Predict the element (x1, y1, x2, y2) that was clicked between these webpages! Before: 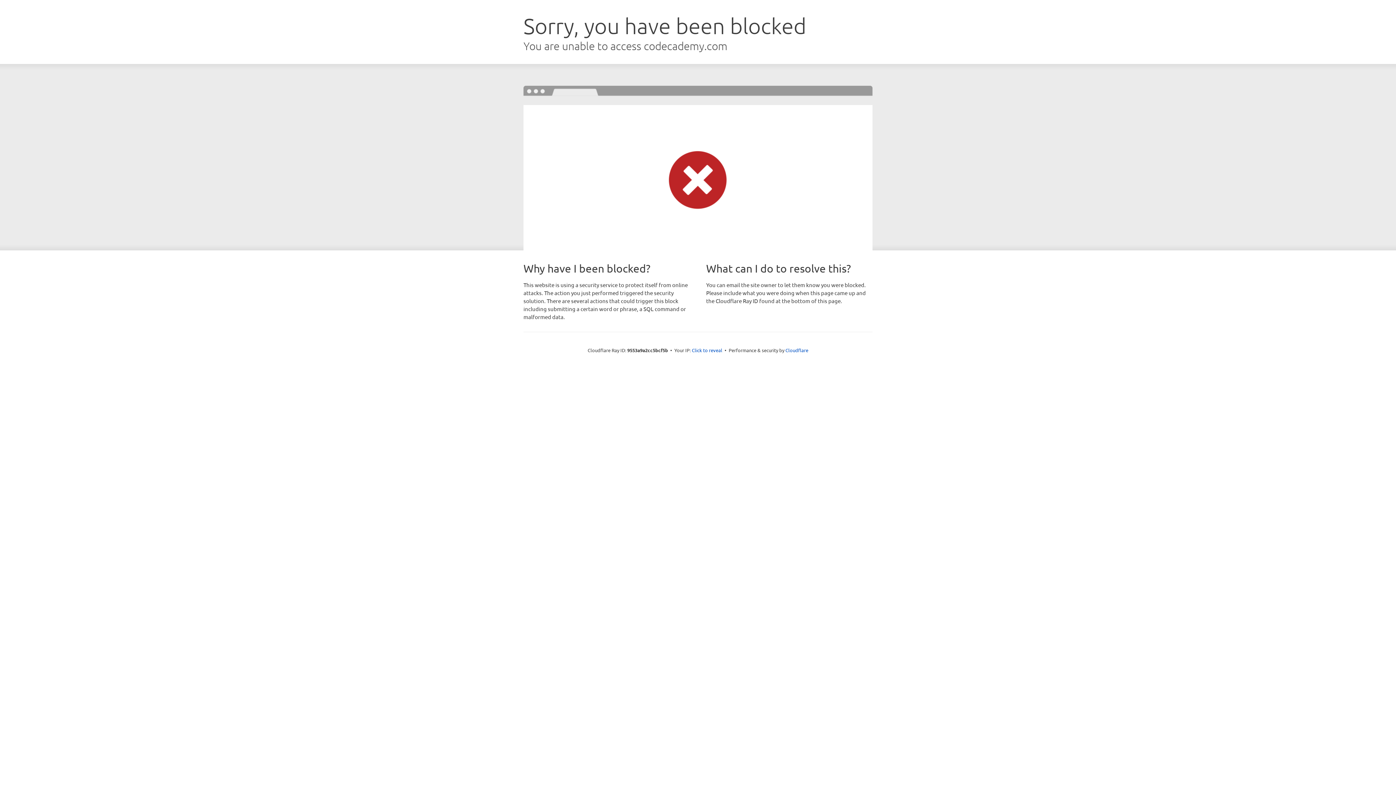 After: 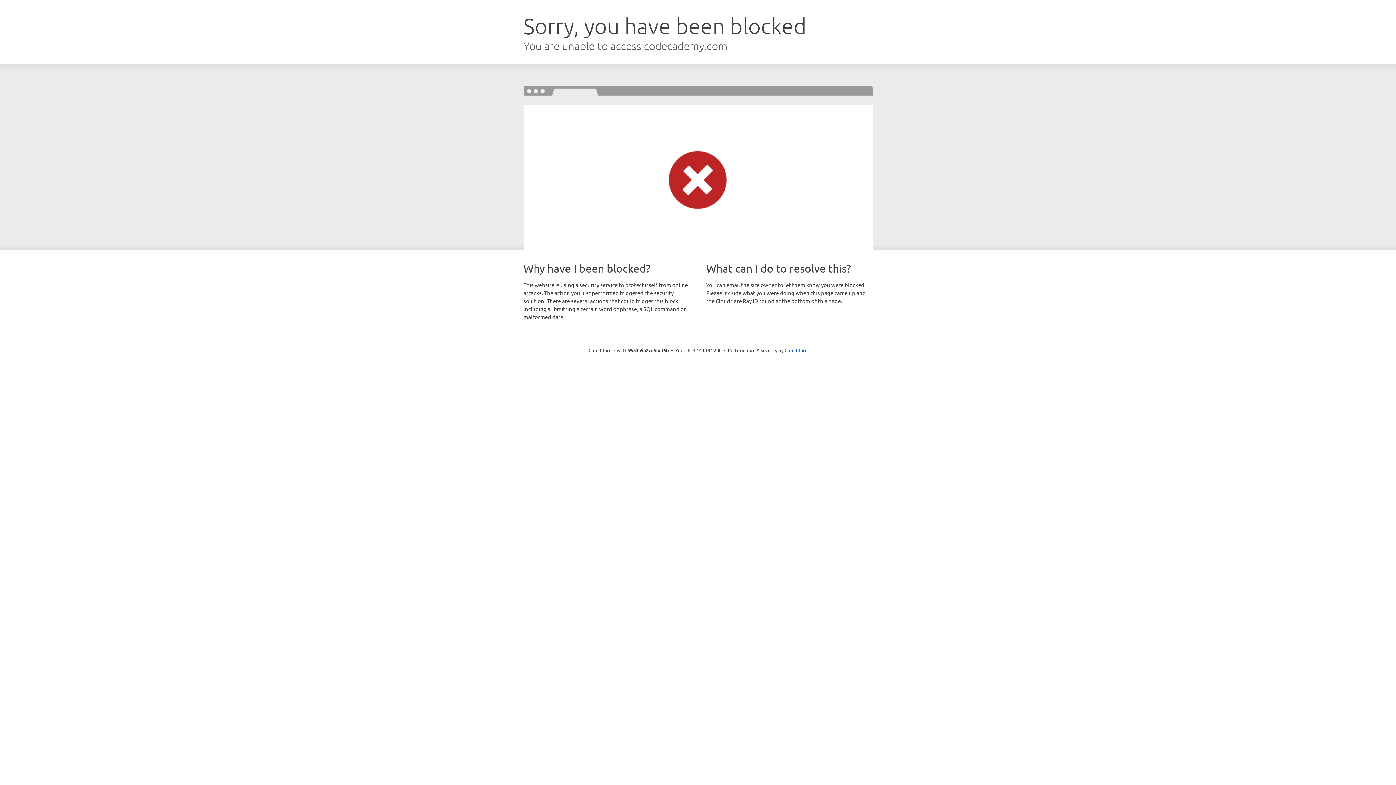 Action: label: Click to reveal bbox: (692, 346, 722, 353)